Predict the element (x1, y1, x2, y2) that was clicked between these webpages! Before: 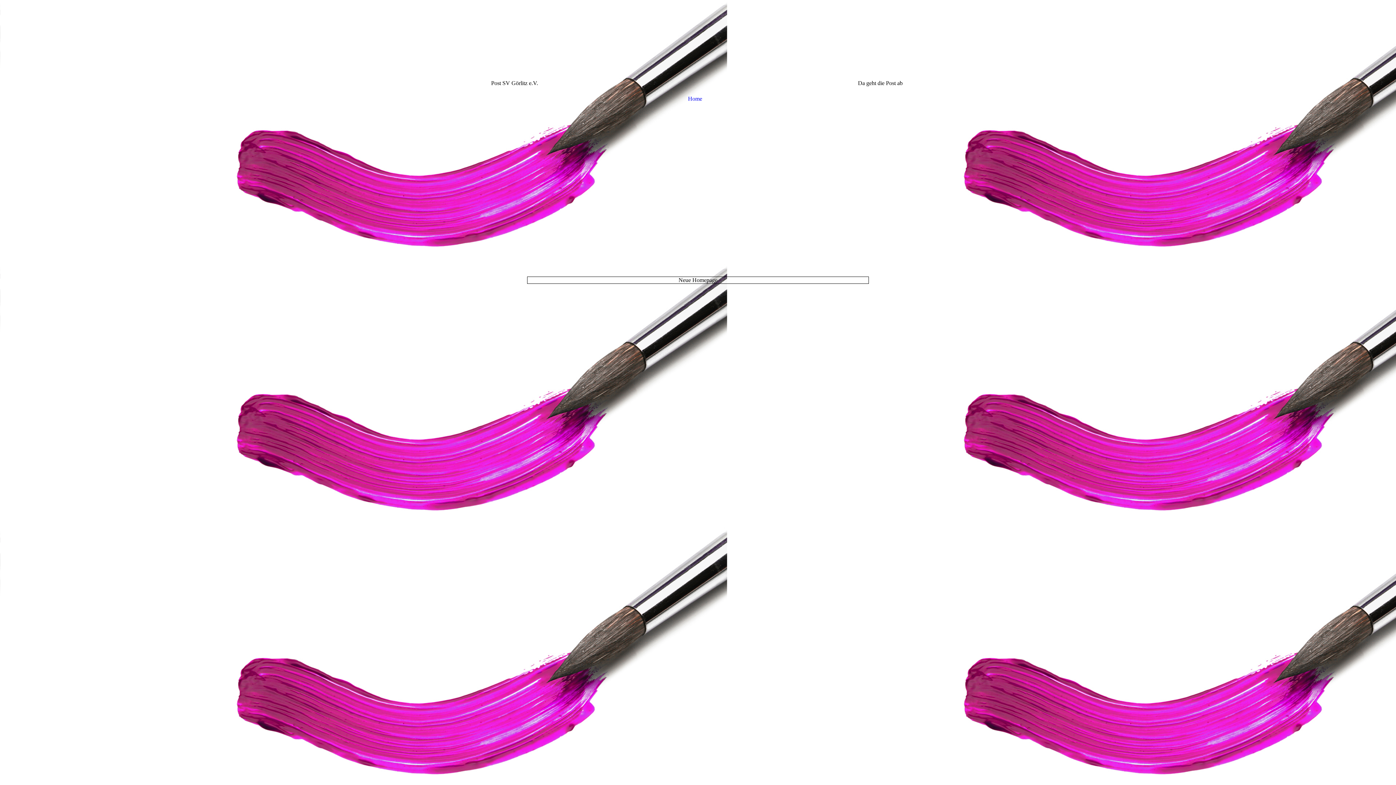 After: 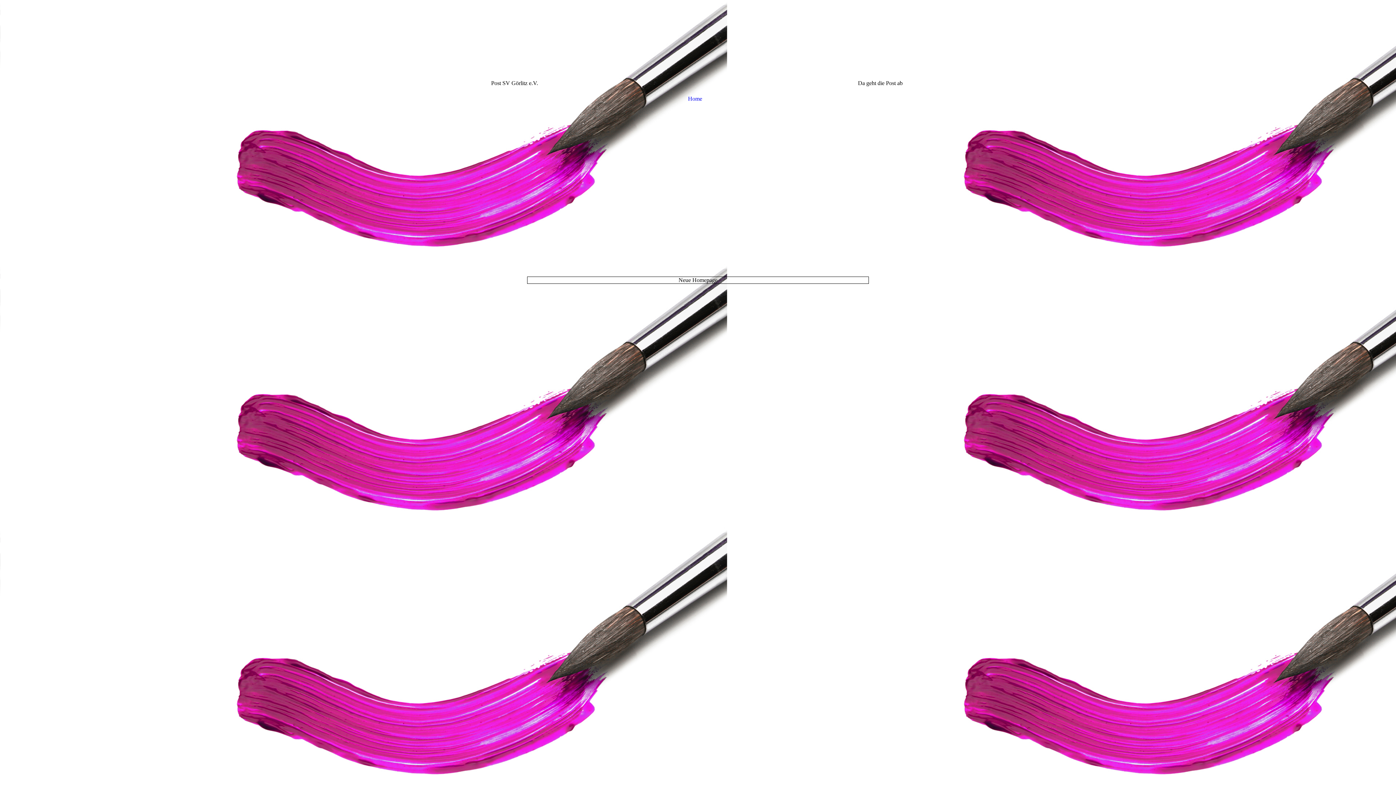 Action: label: Home bbox: (682, 93, 714, 104)